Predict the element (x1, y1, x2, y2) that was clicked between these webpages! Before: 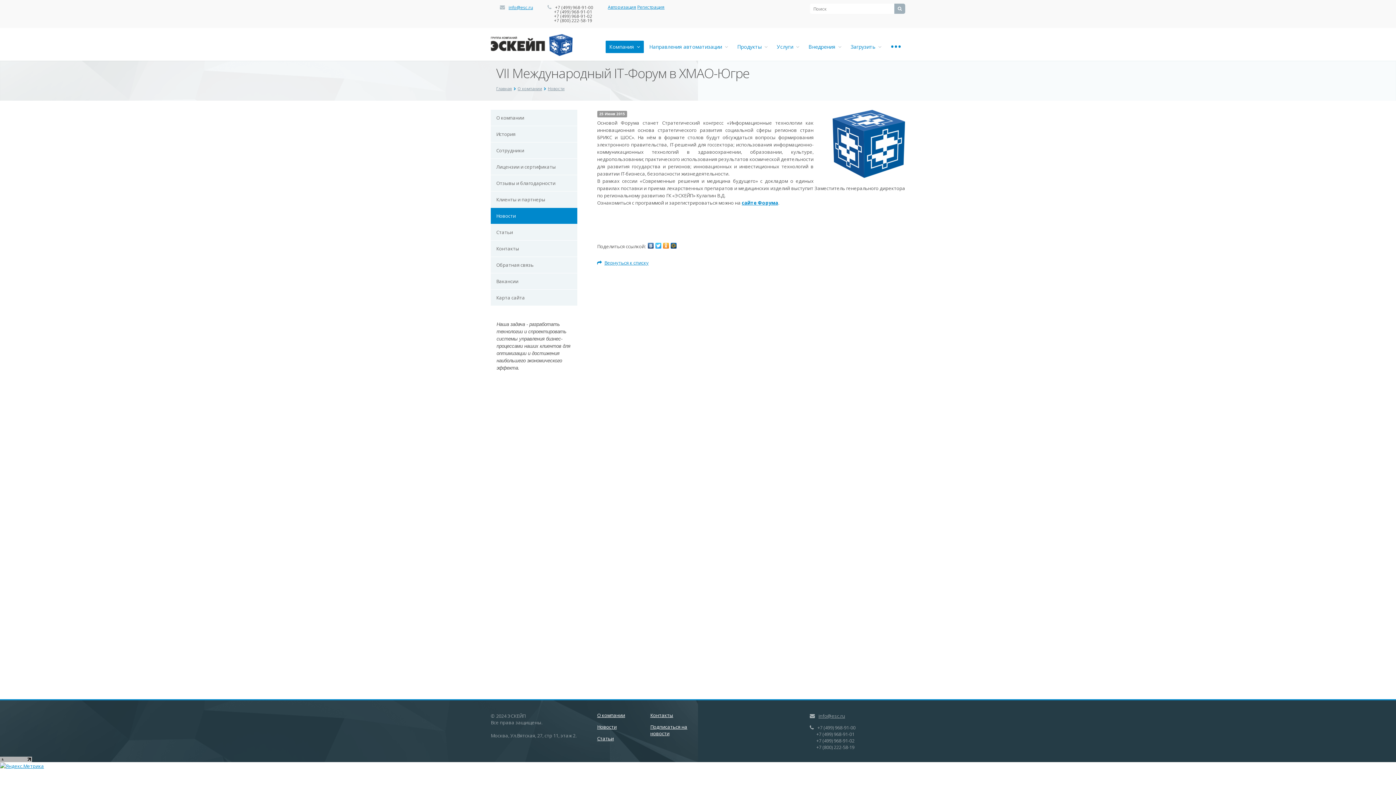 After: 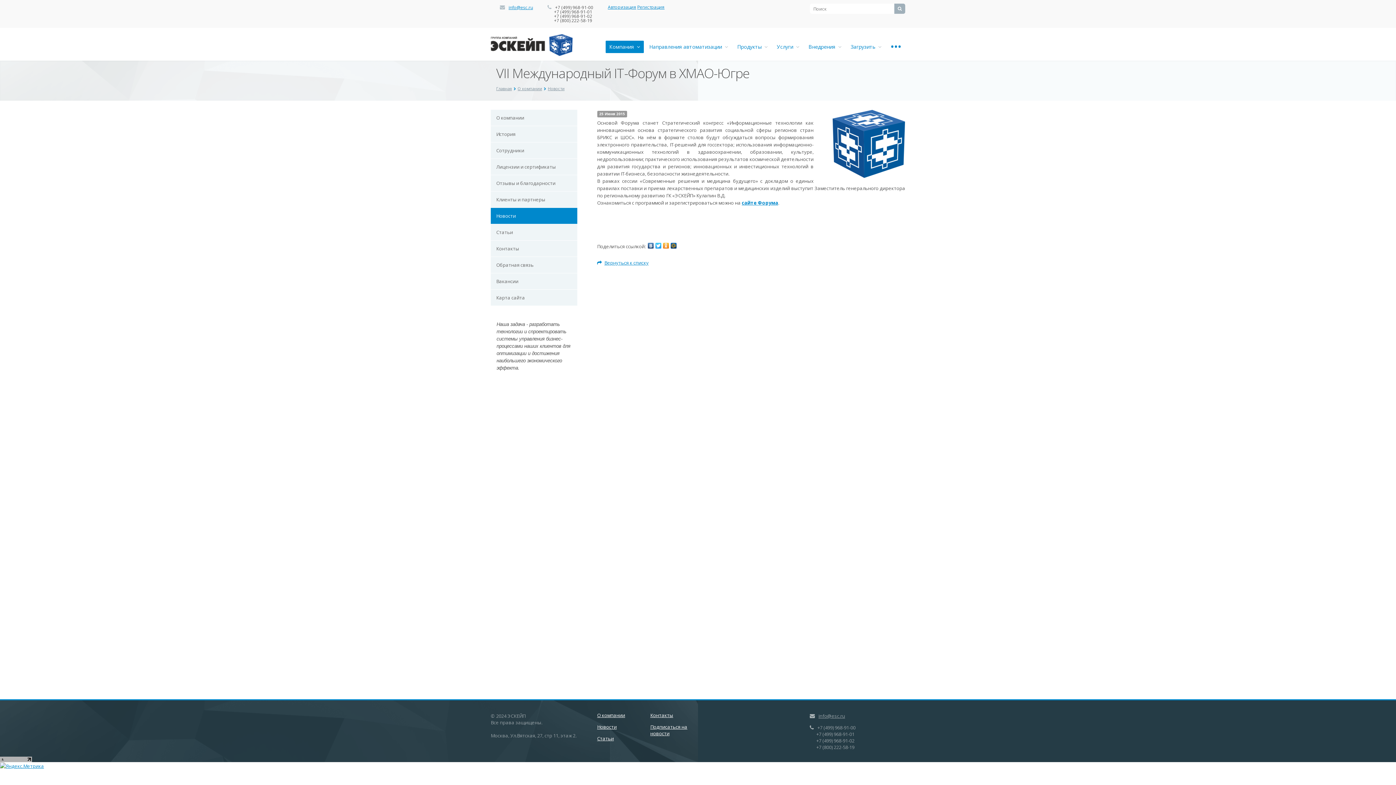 Action: bbox: (647, 242, 653, 248)